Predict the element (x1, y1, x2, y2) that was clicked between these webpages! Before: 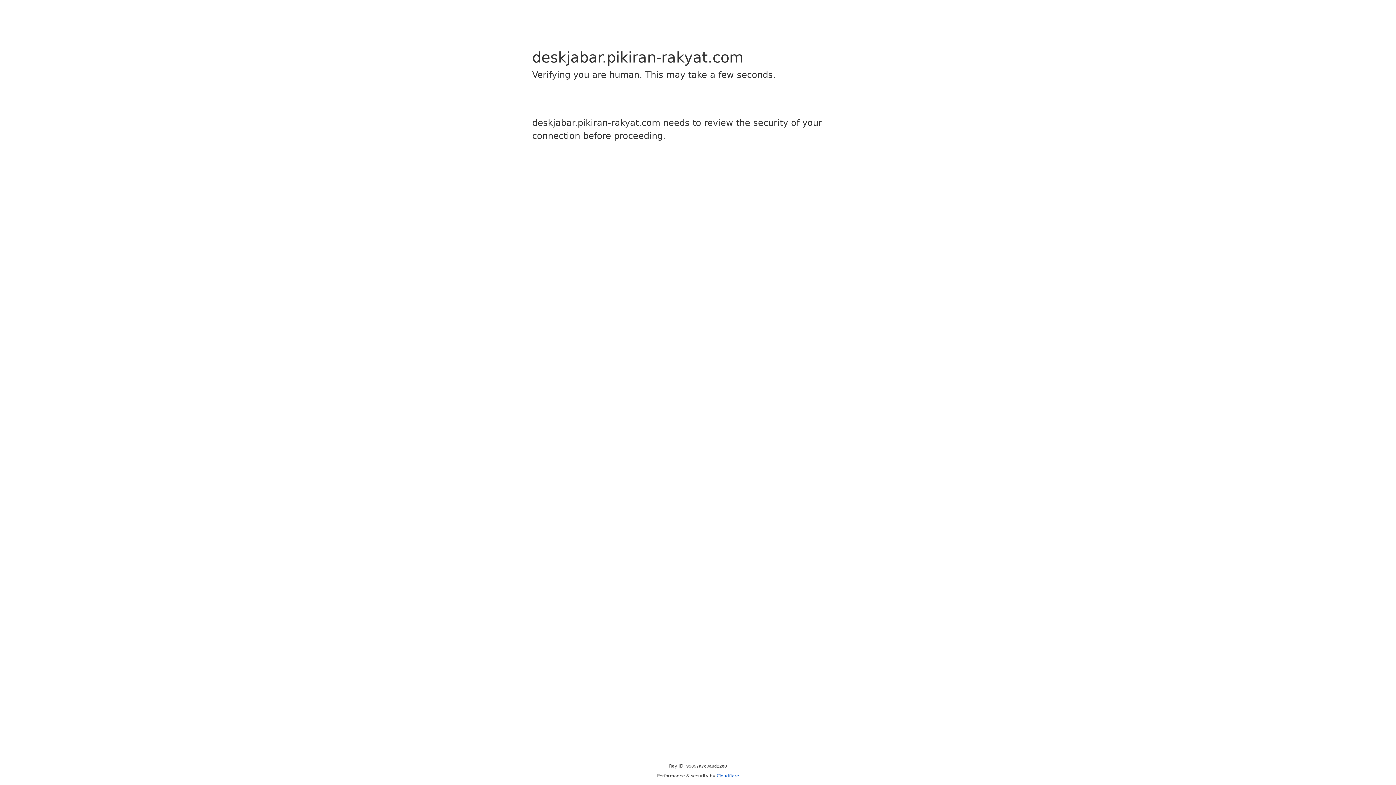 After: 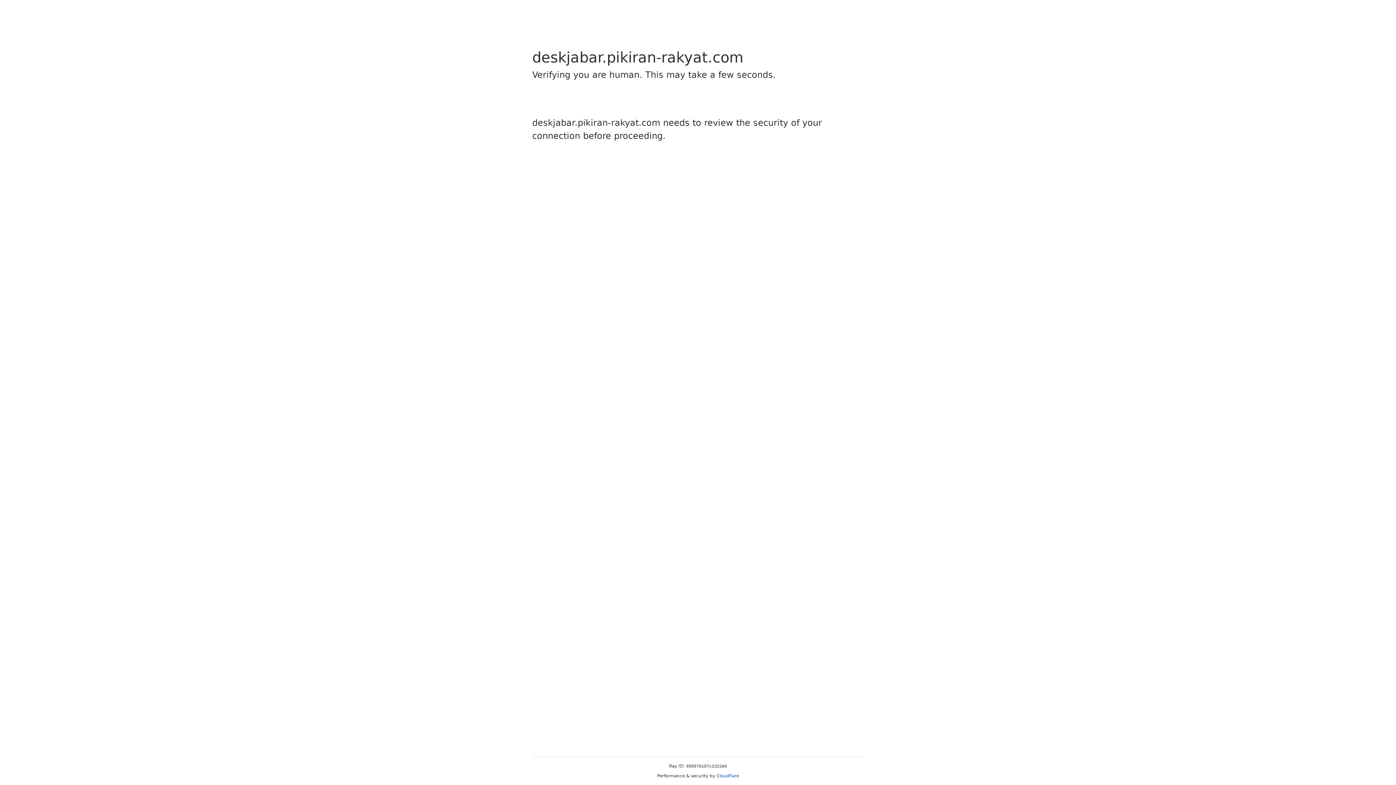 Action: label: Cloudflare bbox: (716, 773, 739, 778)